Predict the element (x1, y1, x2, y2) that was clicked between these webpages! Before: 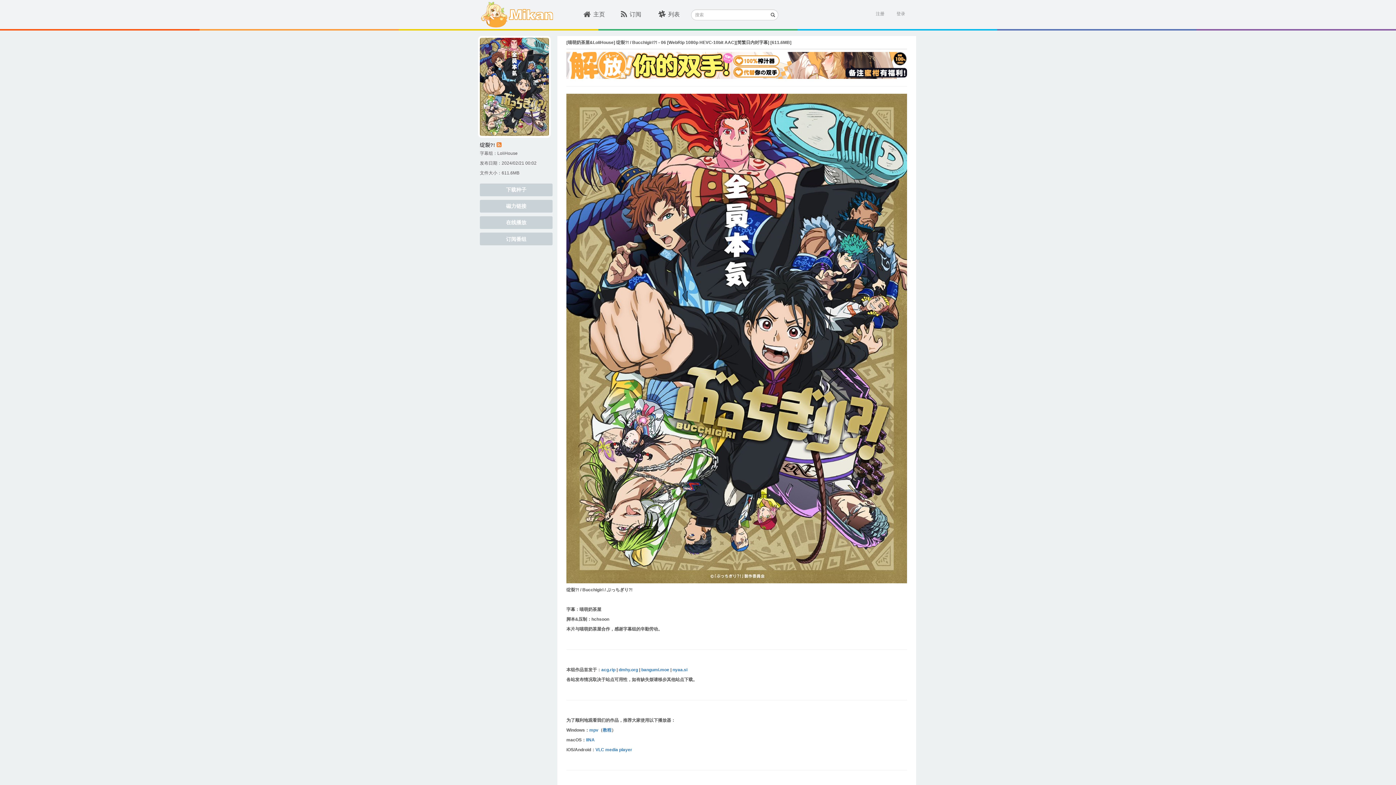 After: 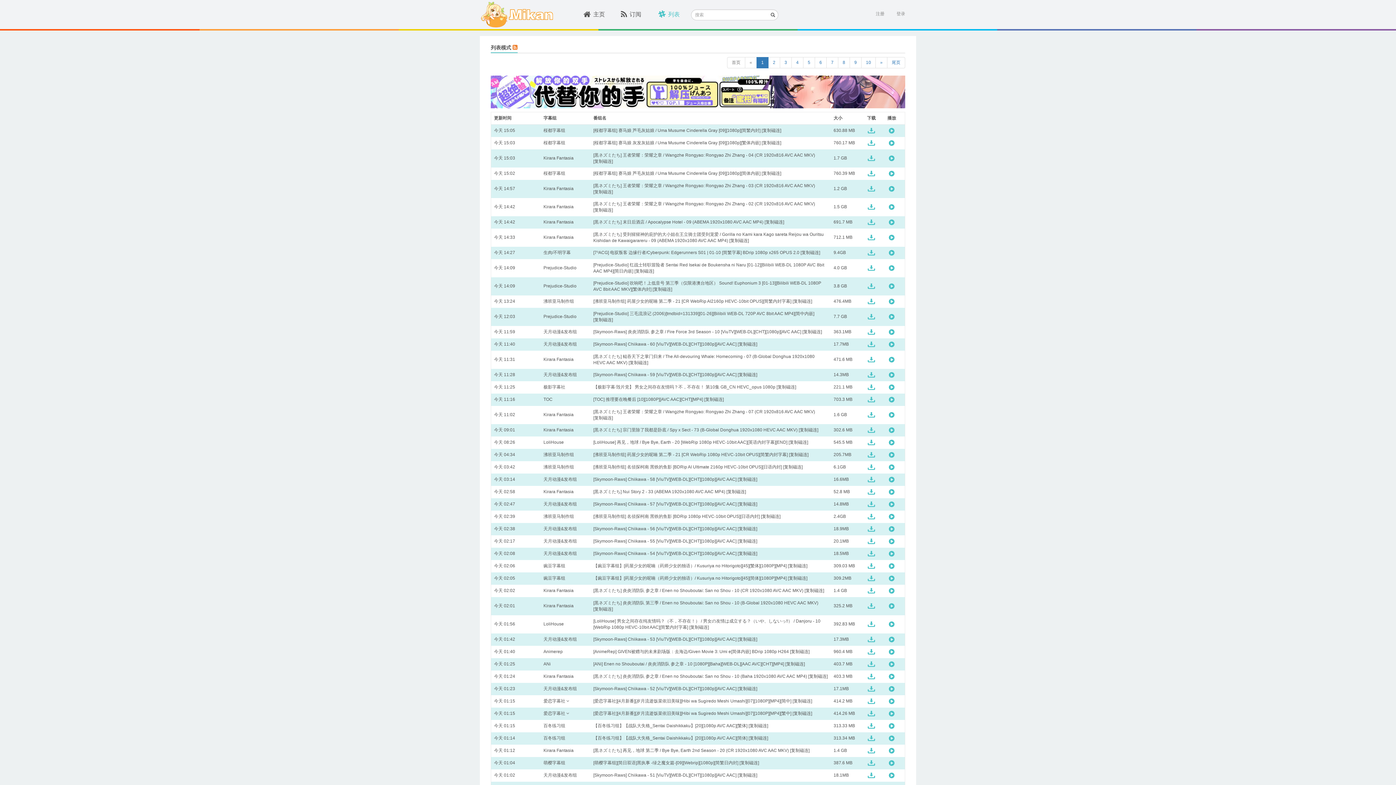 Action: label: 列表 bbox: (658, 11, 680, 17)